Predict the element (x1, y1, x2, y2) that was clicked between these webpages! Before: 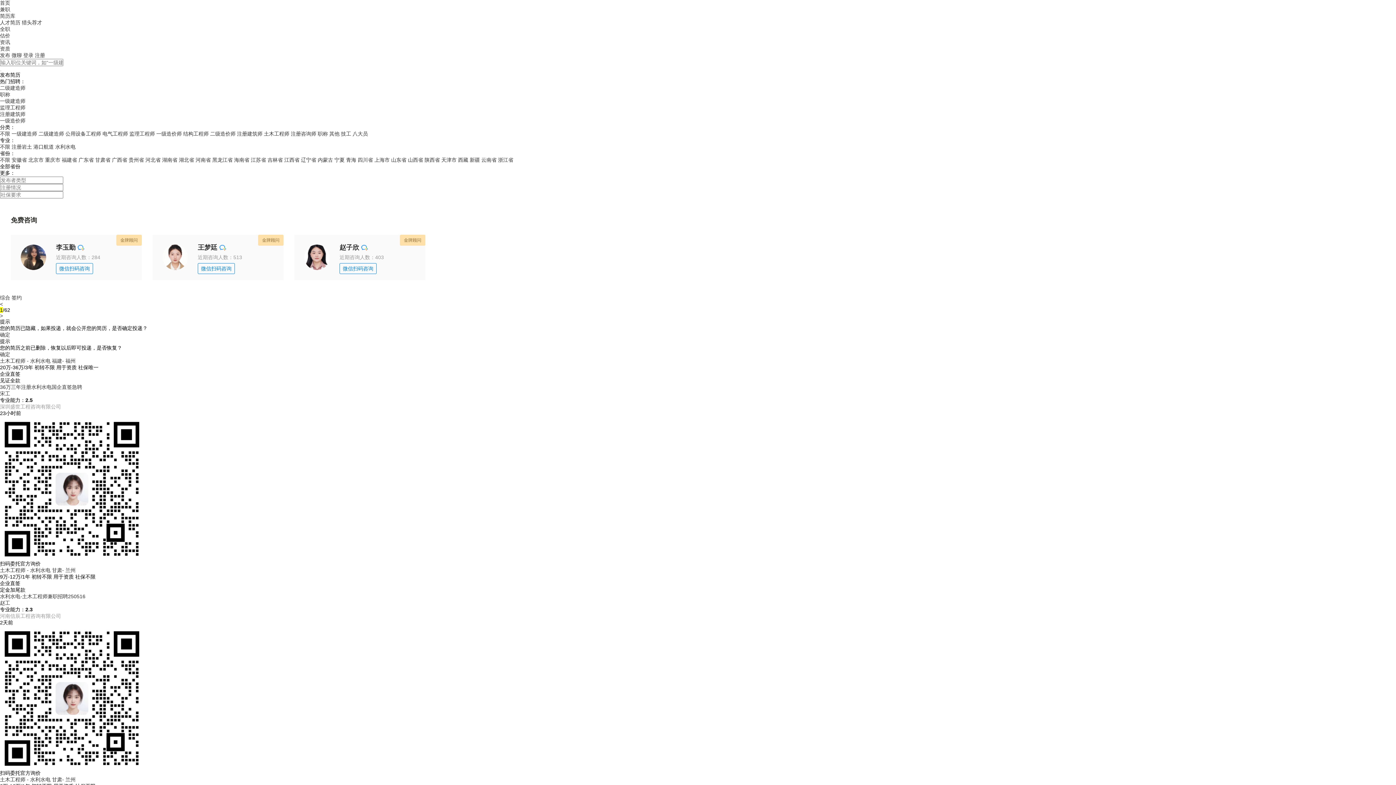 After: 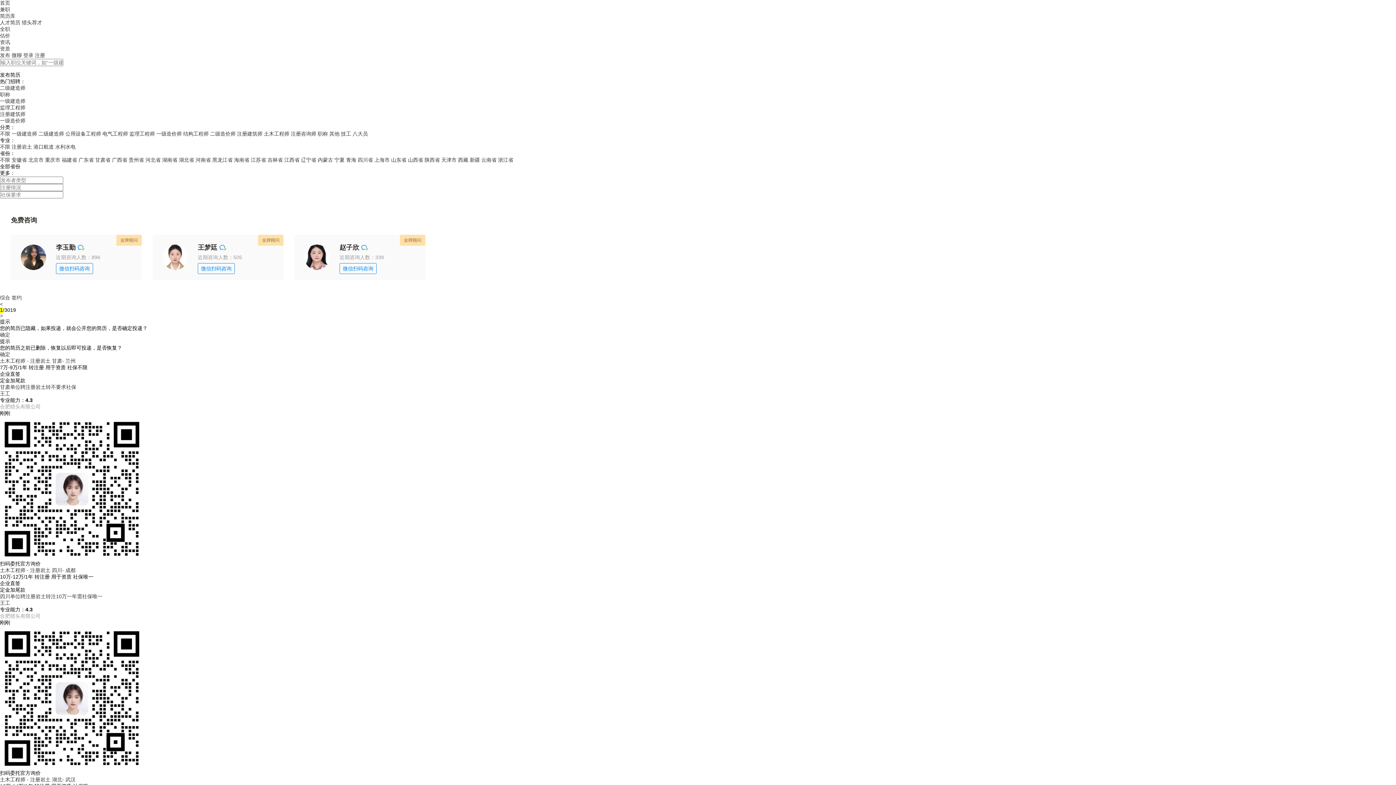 Action: bbox: (11, 144, 32, 149) label: 注册岩土